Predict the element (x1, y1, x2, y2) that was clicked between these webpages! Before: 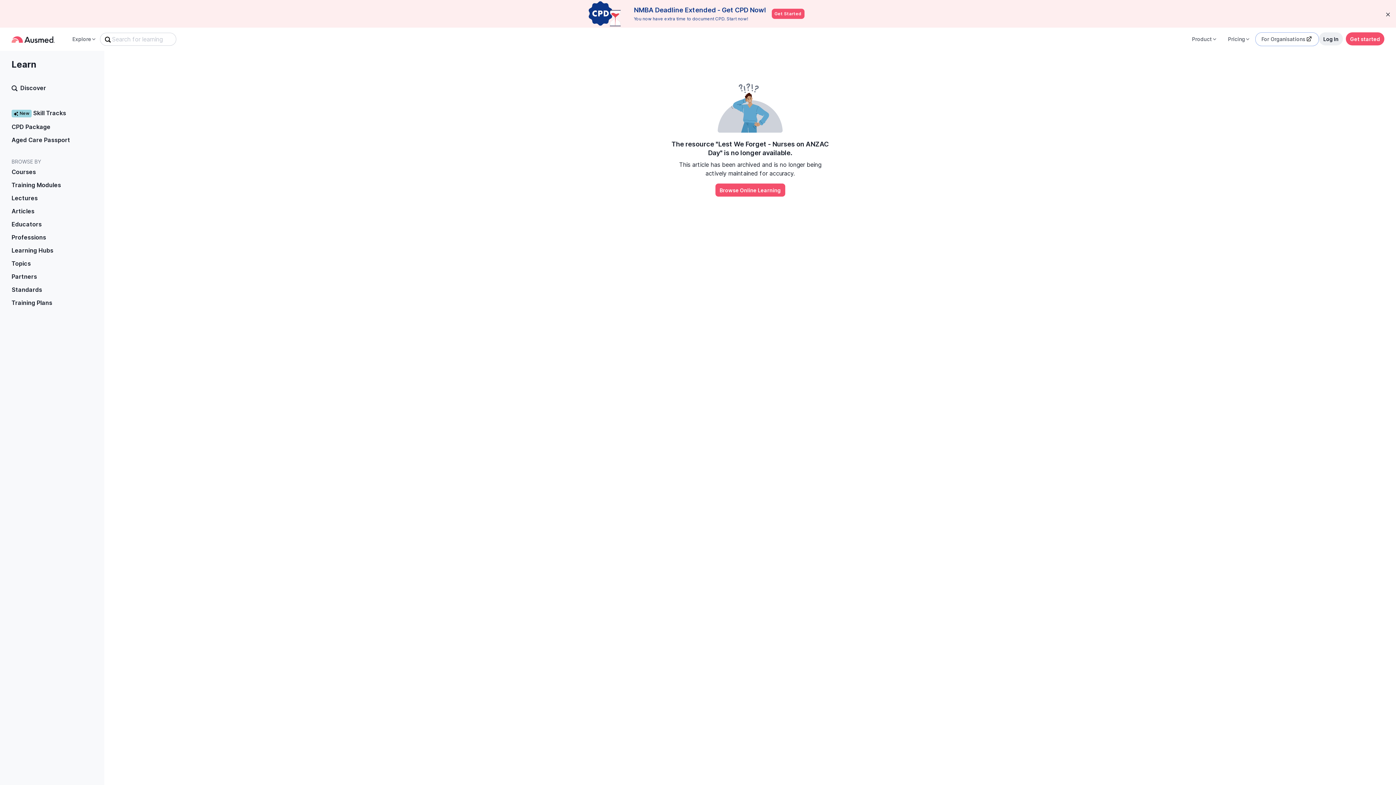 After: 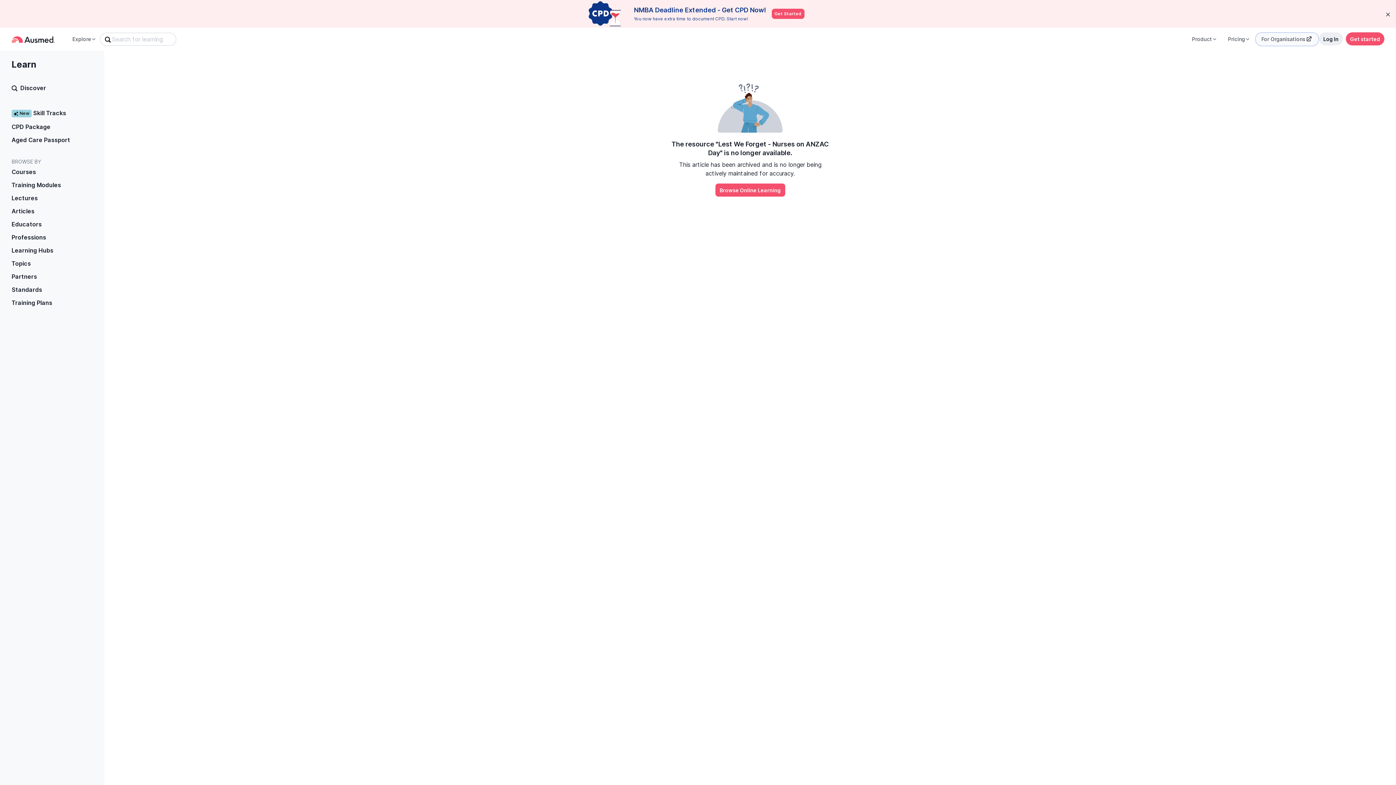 Action: label: For Organisations bbox: (1257, 32, 1317, 45)